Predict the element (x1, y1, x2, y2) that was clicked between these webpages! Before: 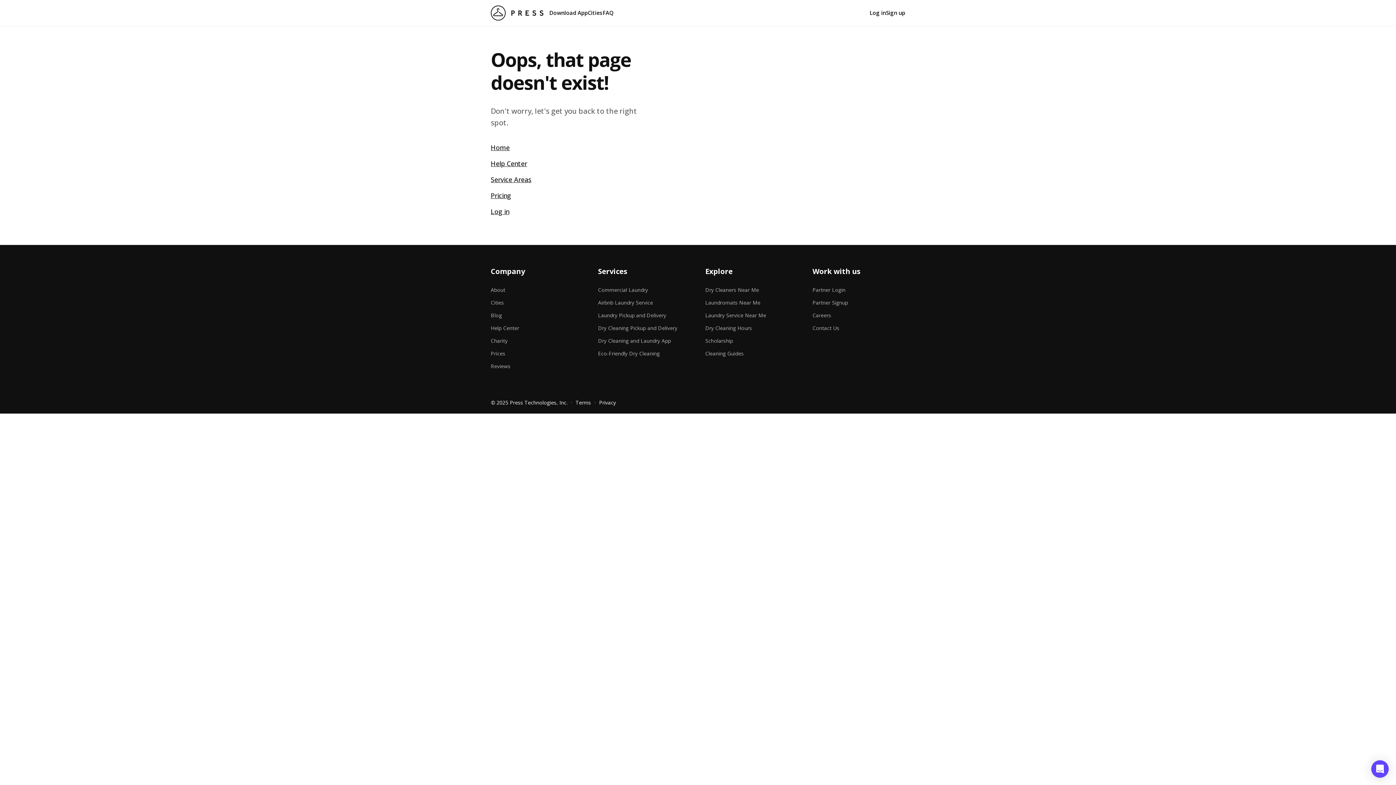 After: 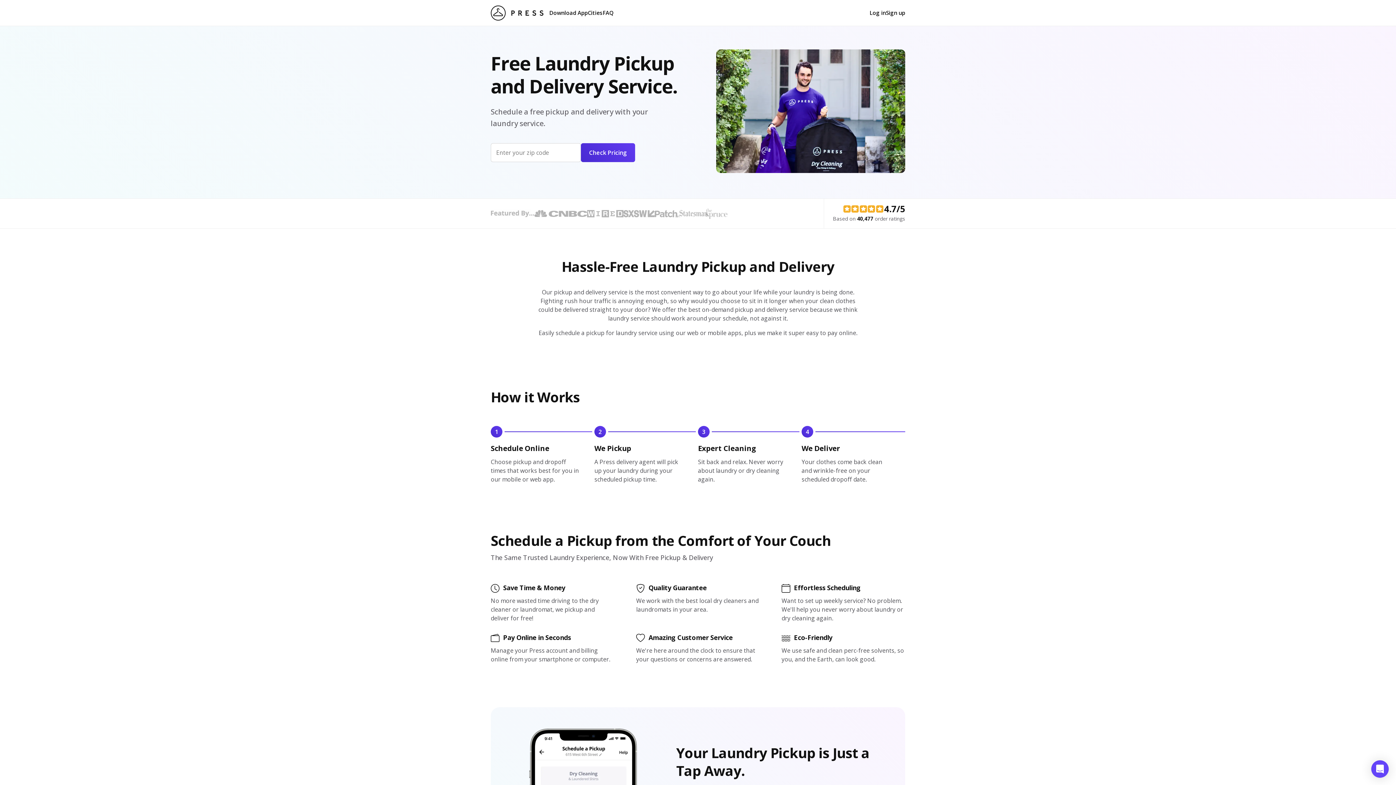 Action: bbox: (598, 306, 690, 318) label: Laundry Pickup and Delivery